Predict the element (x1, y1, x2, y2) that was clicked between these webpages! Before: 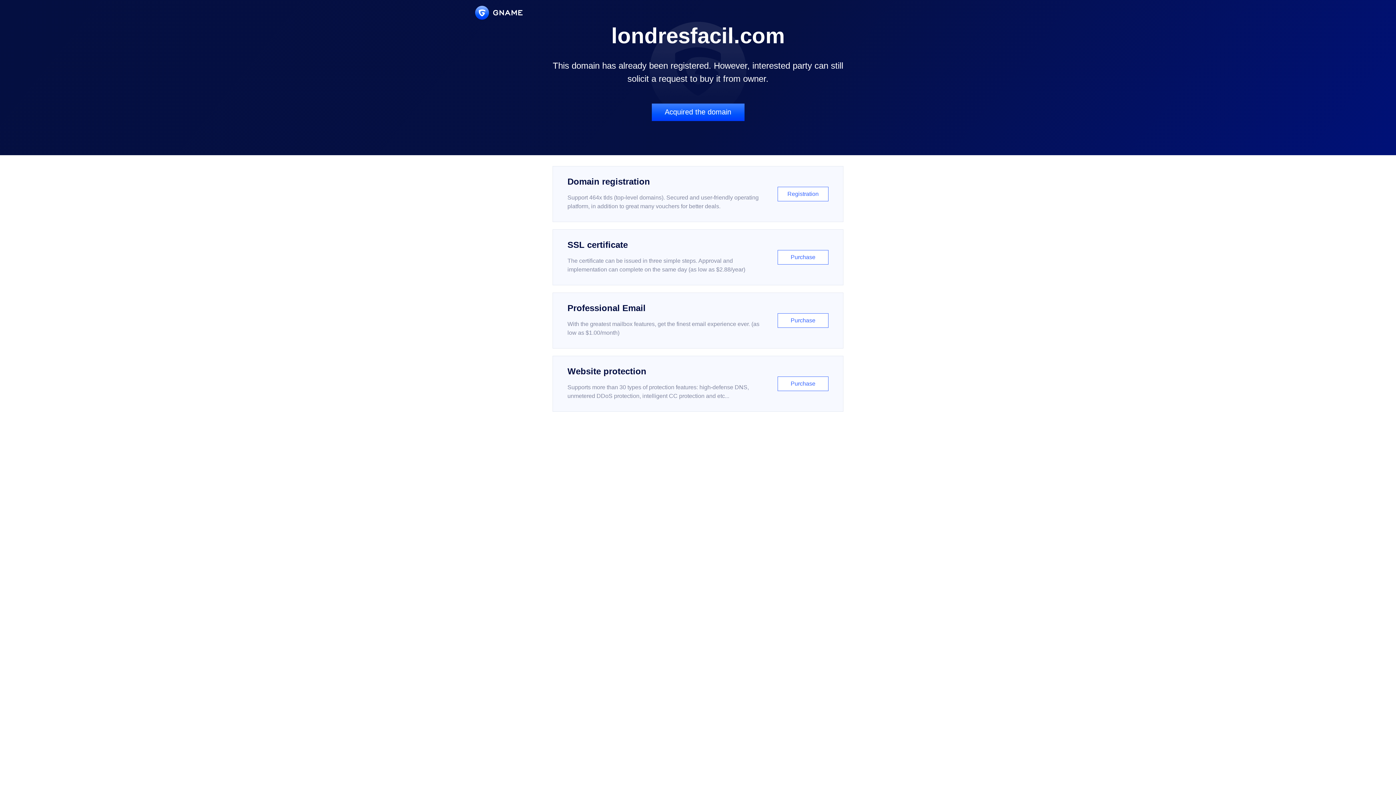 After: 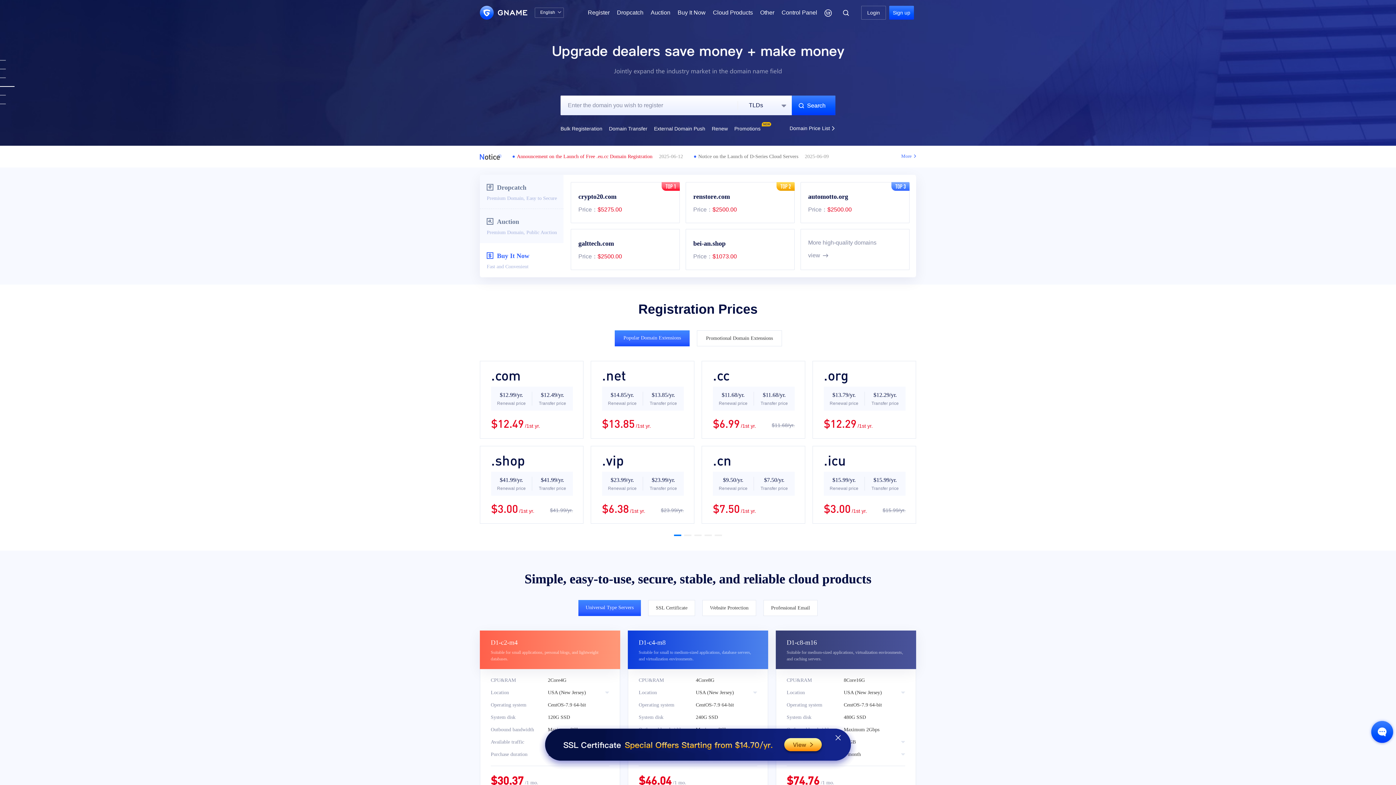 Action: bbox: (475, 5, 522, 19)